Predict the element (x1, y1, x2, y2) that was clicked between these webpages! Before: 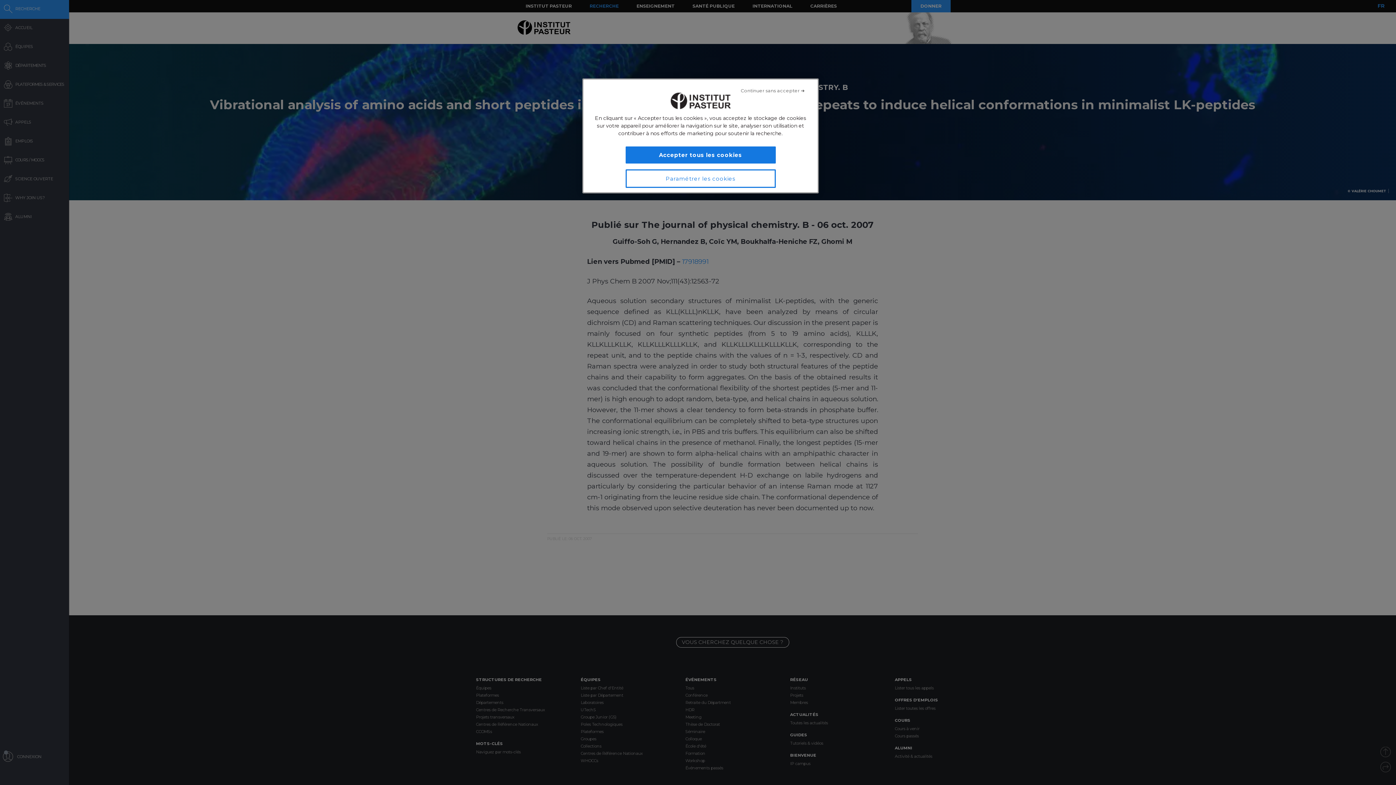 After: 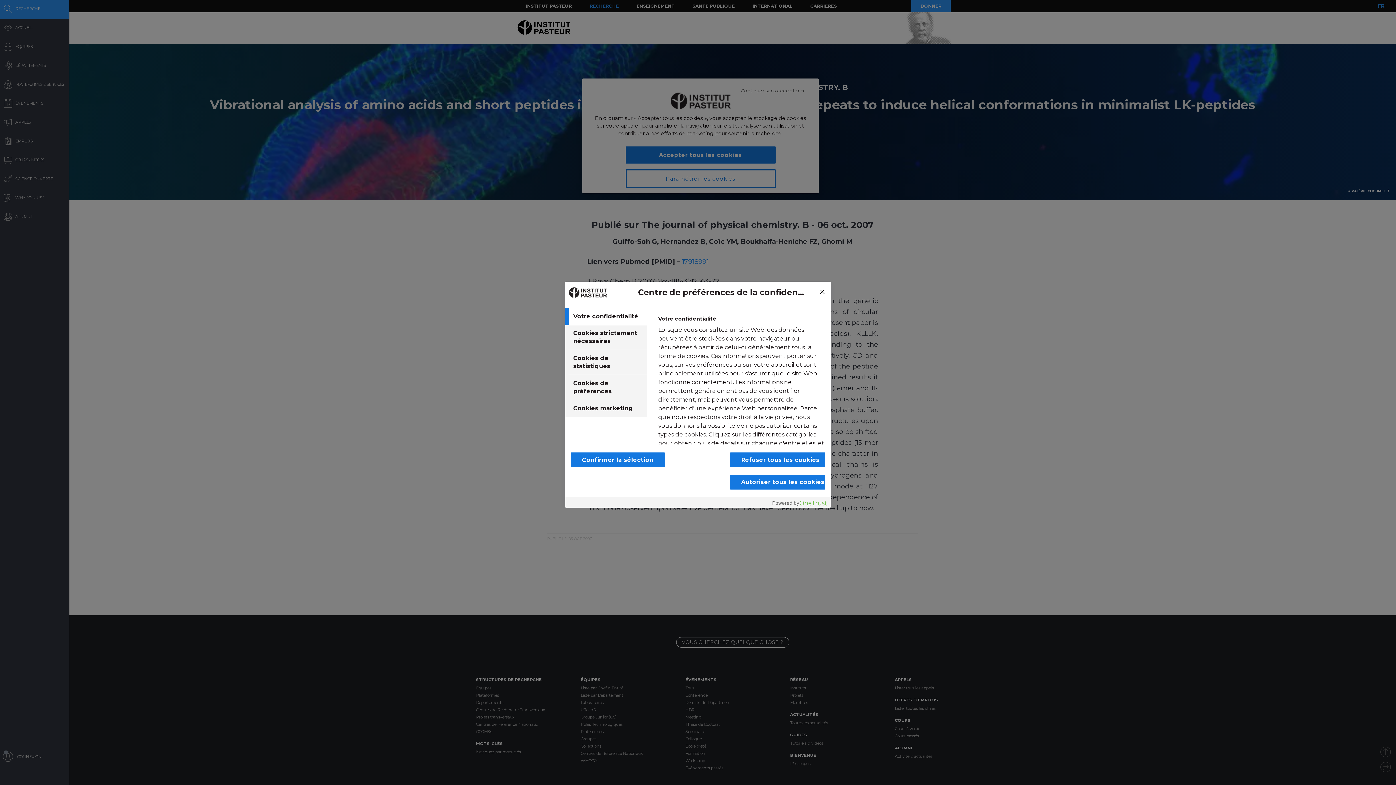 Action: label: Paramétrer les cookies bbox: (625, 169, 775, 188)